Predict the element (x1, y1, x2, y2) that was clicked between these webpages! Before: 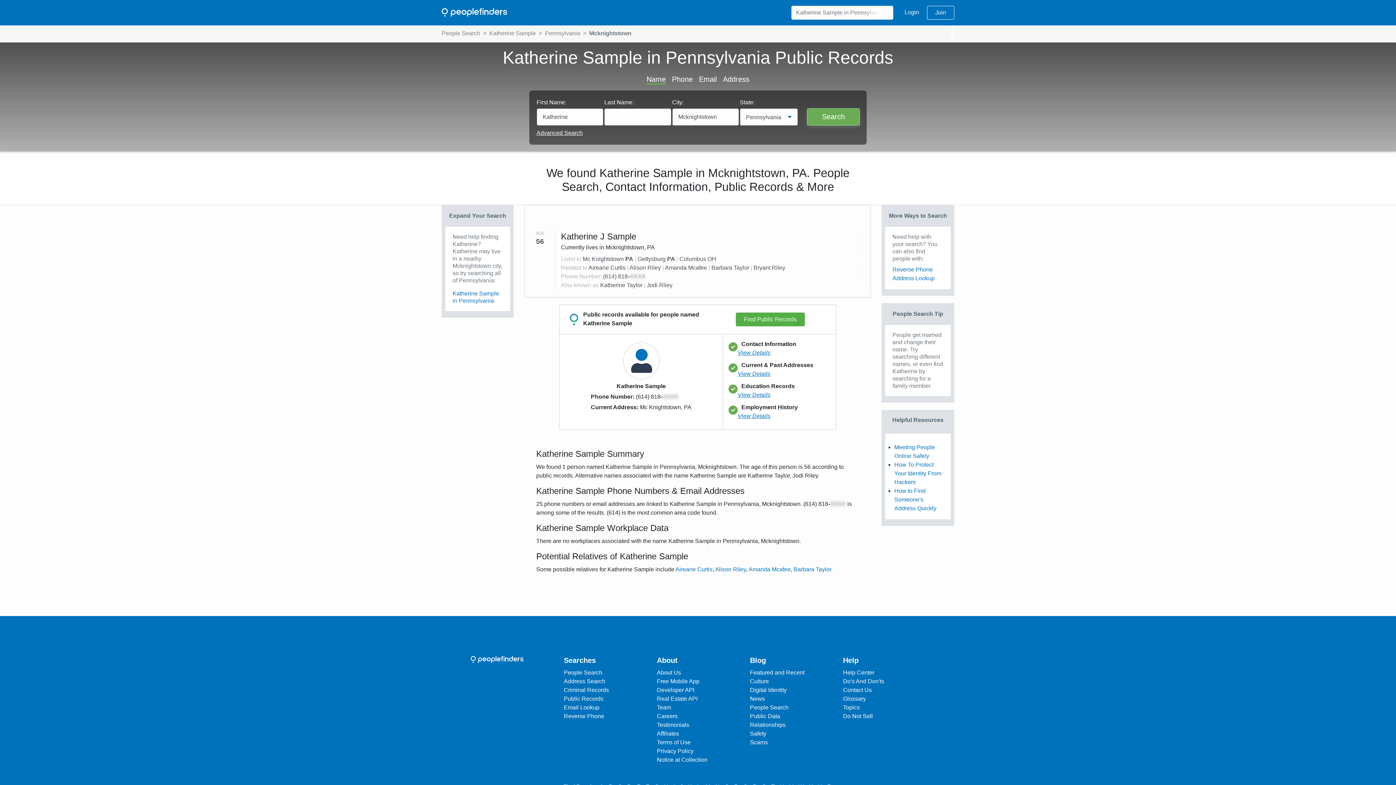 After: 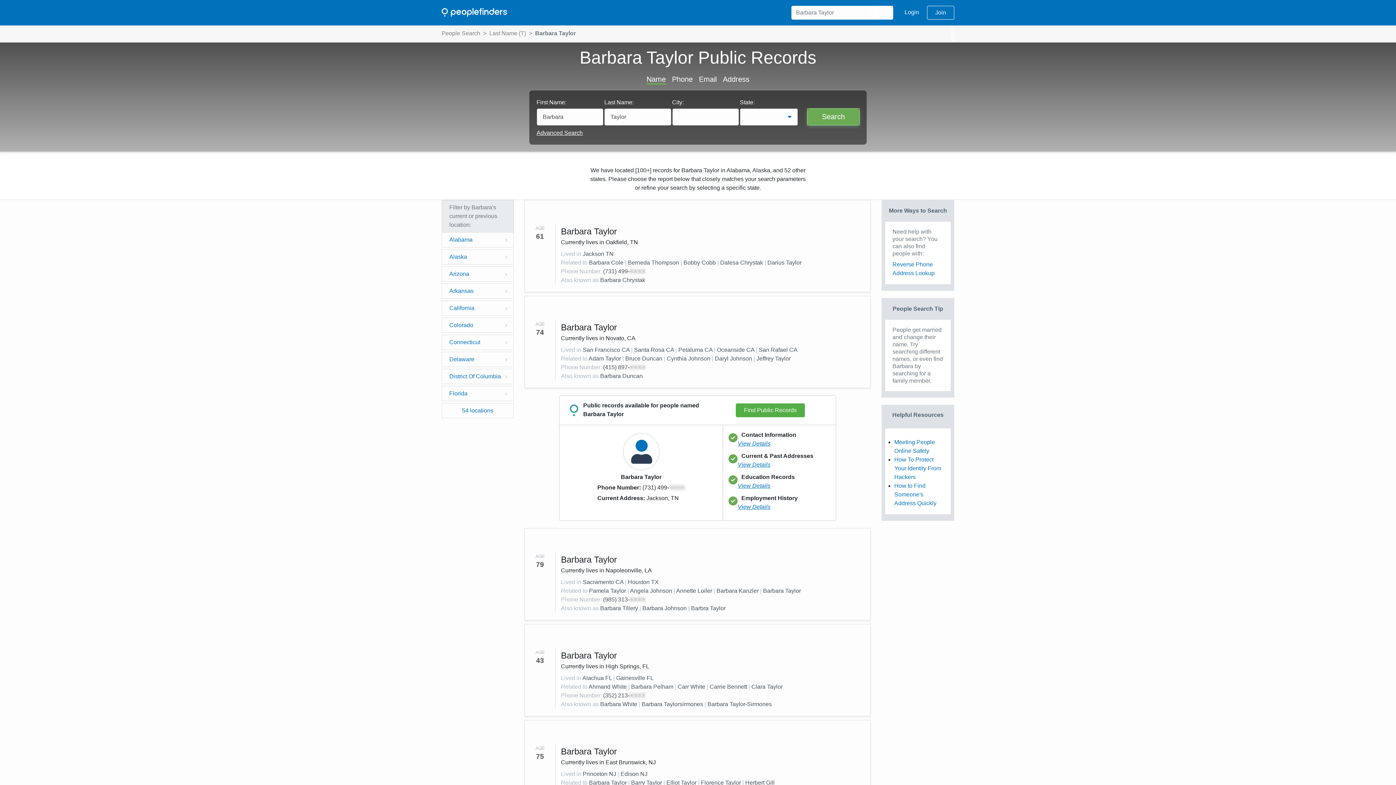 Action: bbox: (793, 566, 831, 572) label: Barbara Taylor